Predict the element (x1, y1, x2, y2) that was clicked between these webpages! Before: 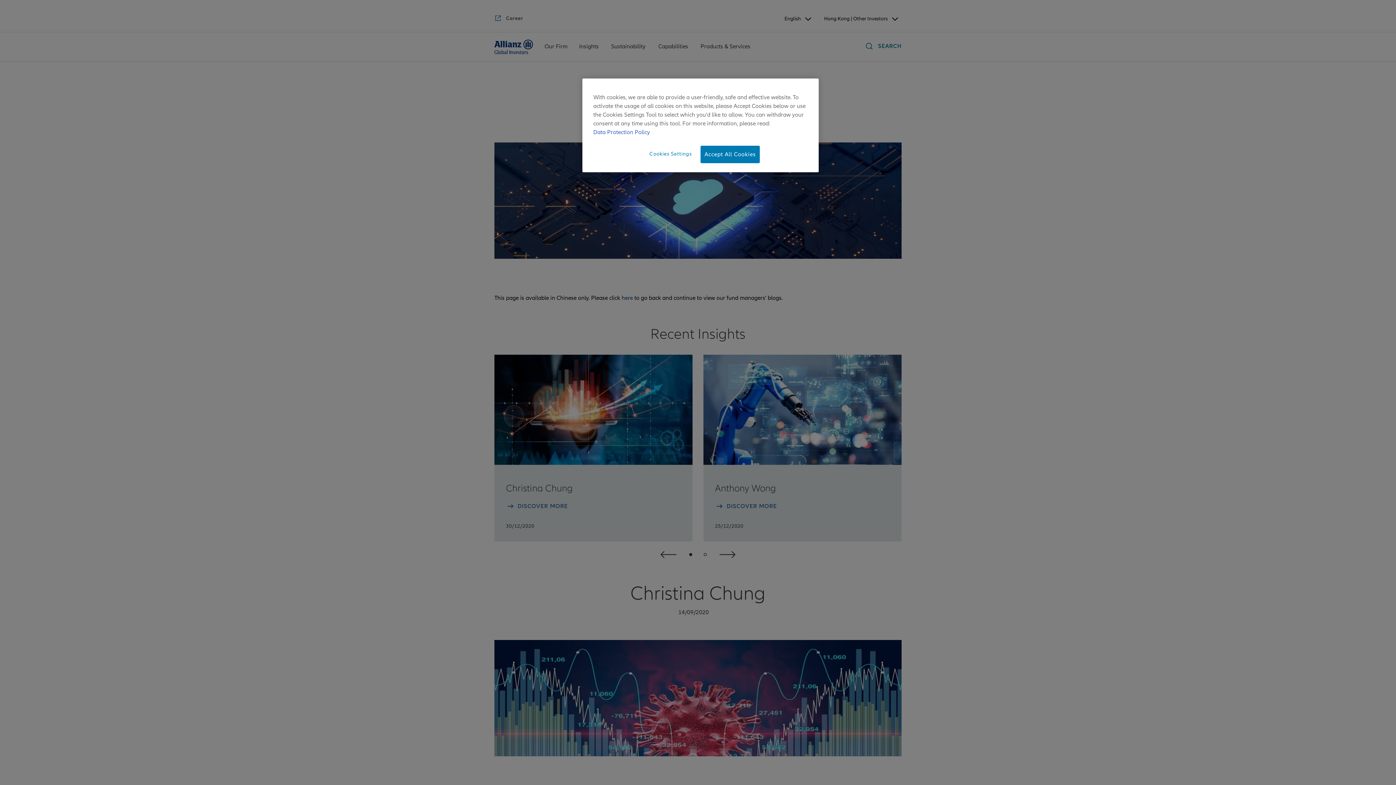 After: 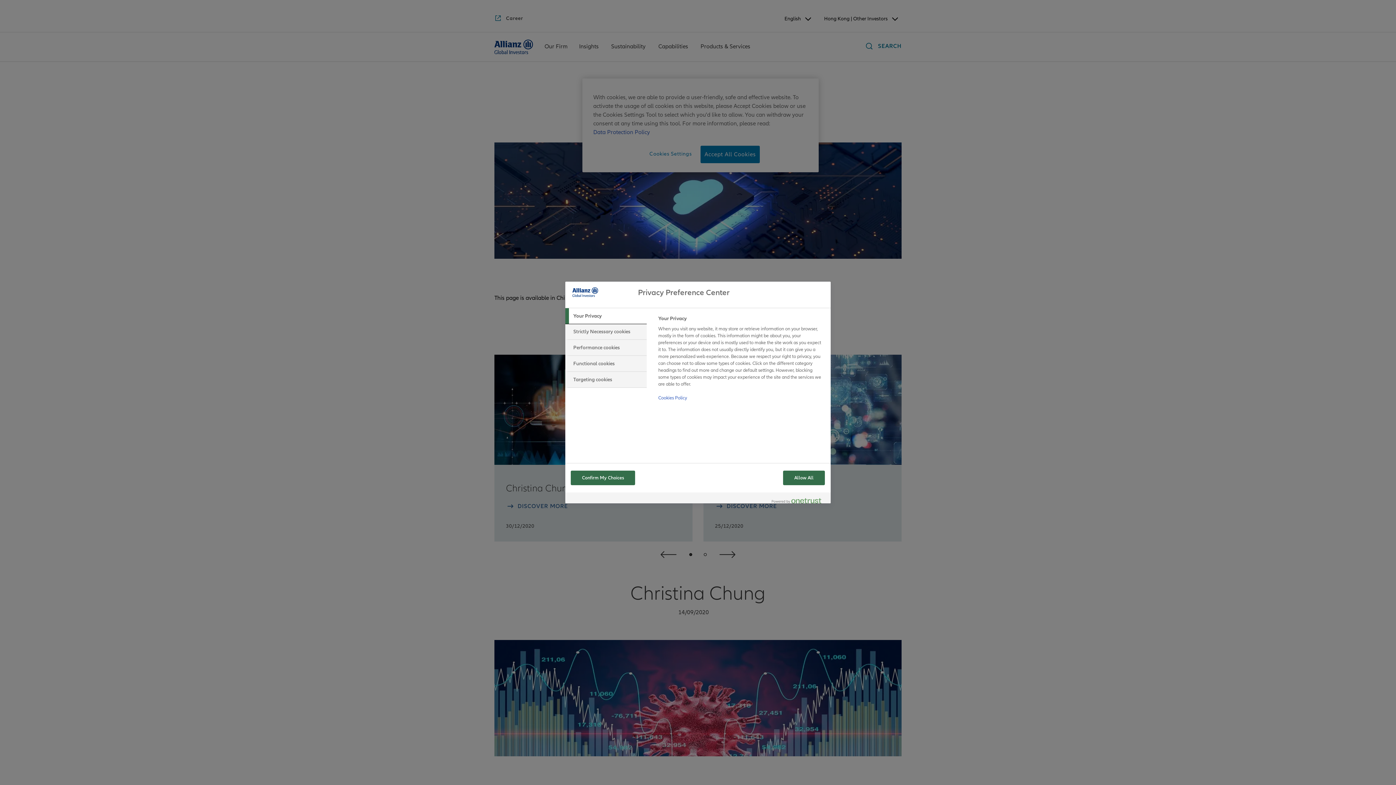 Action: bbox: (646, 145, 695, 161) label: Cookies Settings